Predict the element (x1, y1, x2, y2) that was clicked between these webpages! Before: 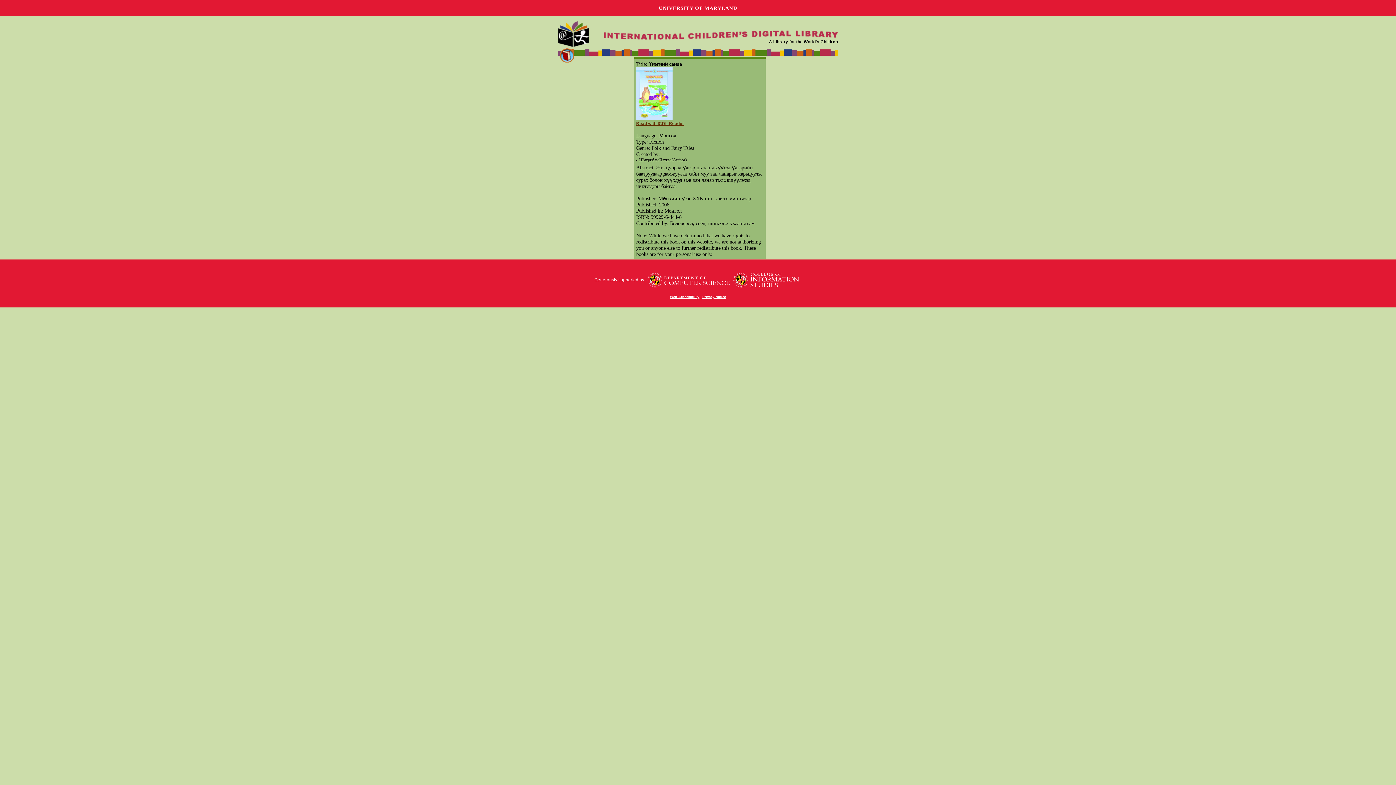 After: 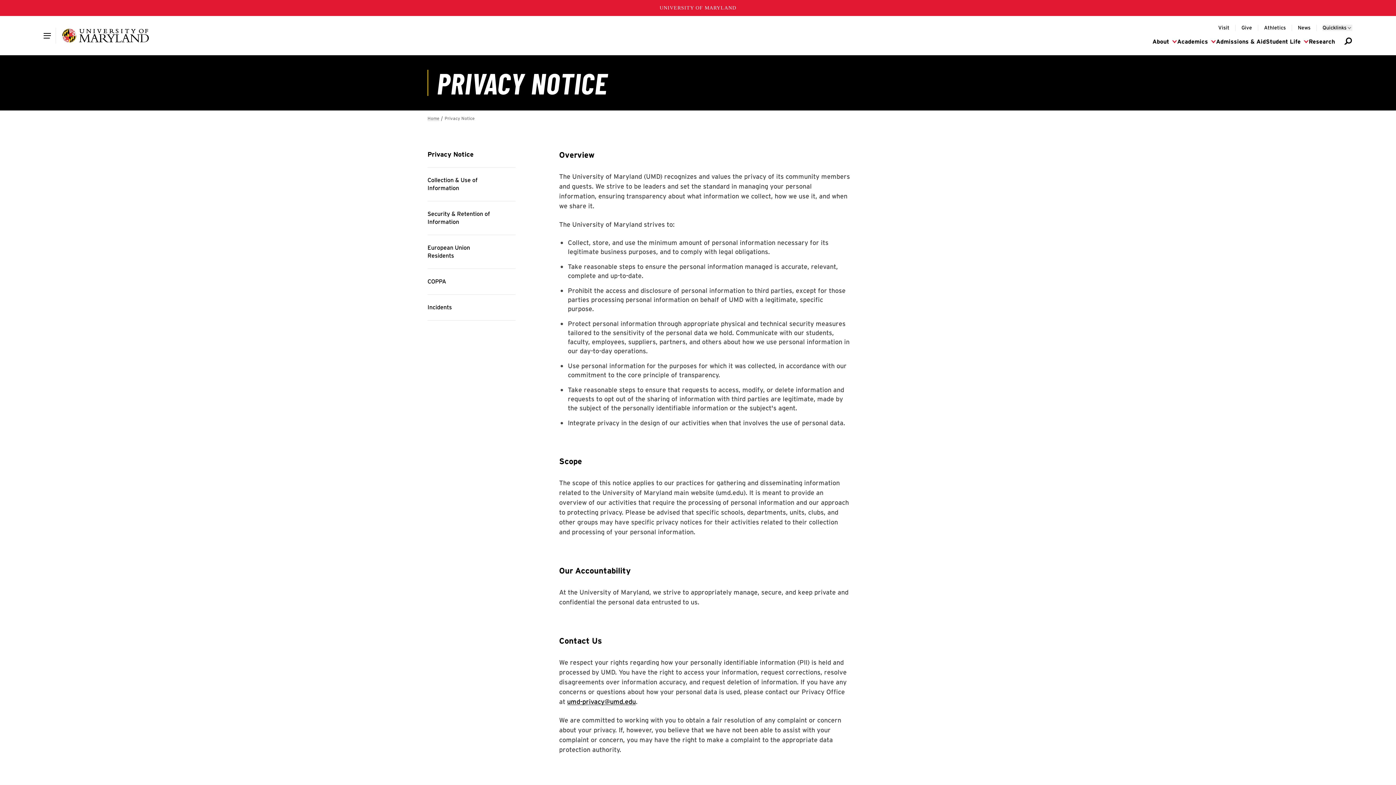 Action: bbox: (702, 295, 726, 298) label: Privacy Notice